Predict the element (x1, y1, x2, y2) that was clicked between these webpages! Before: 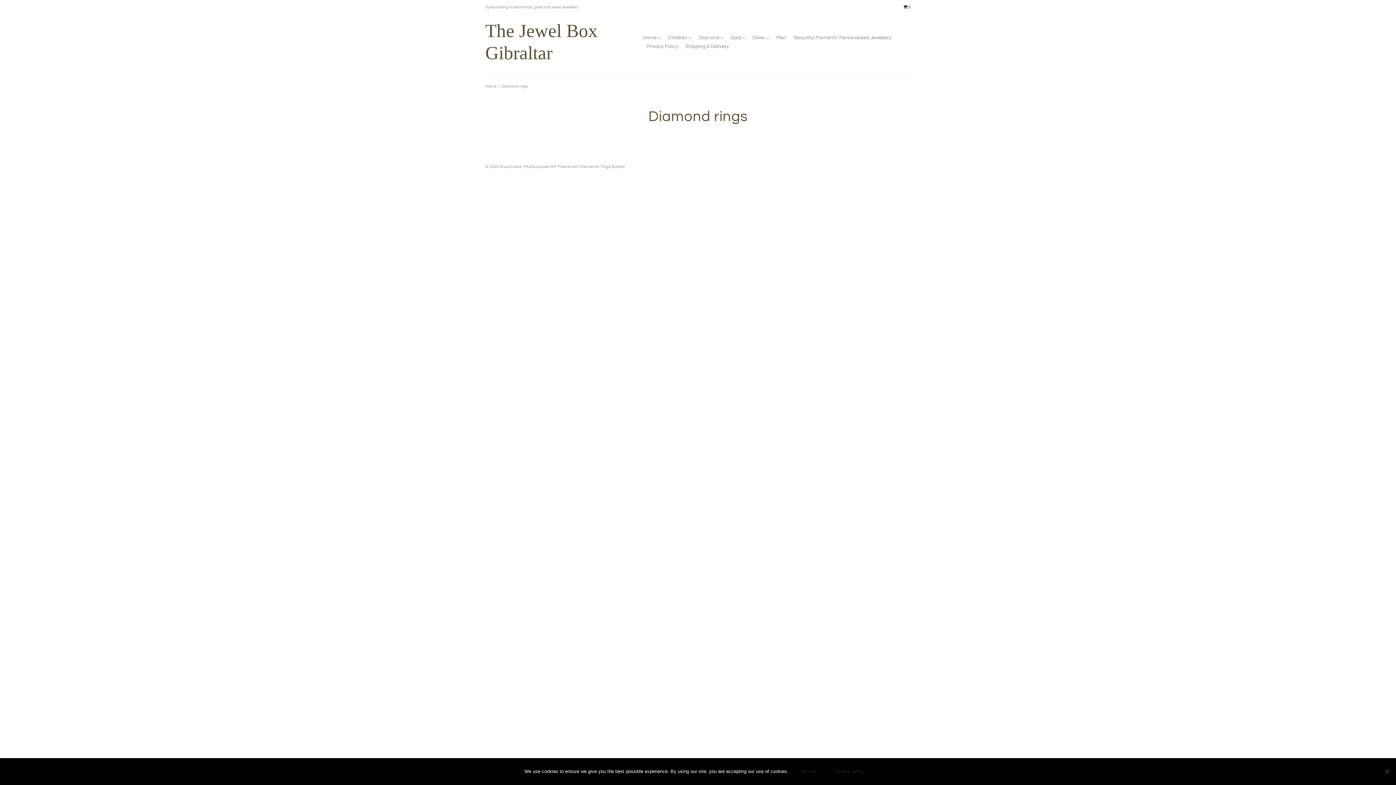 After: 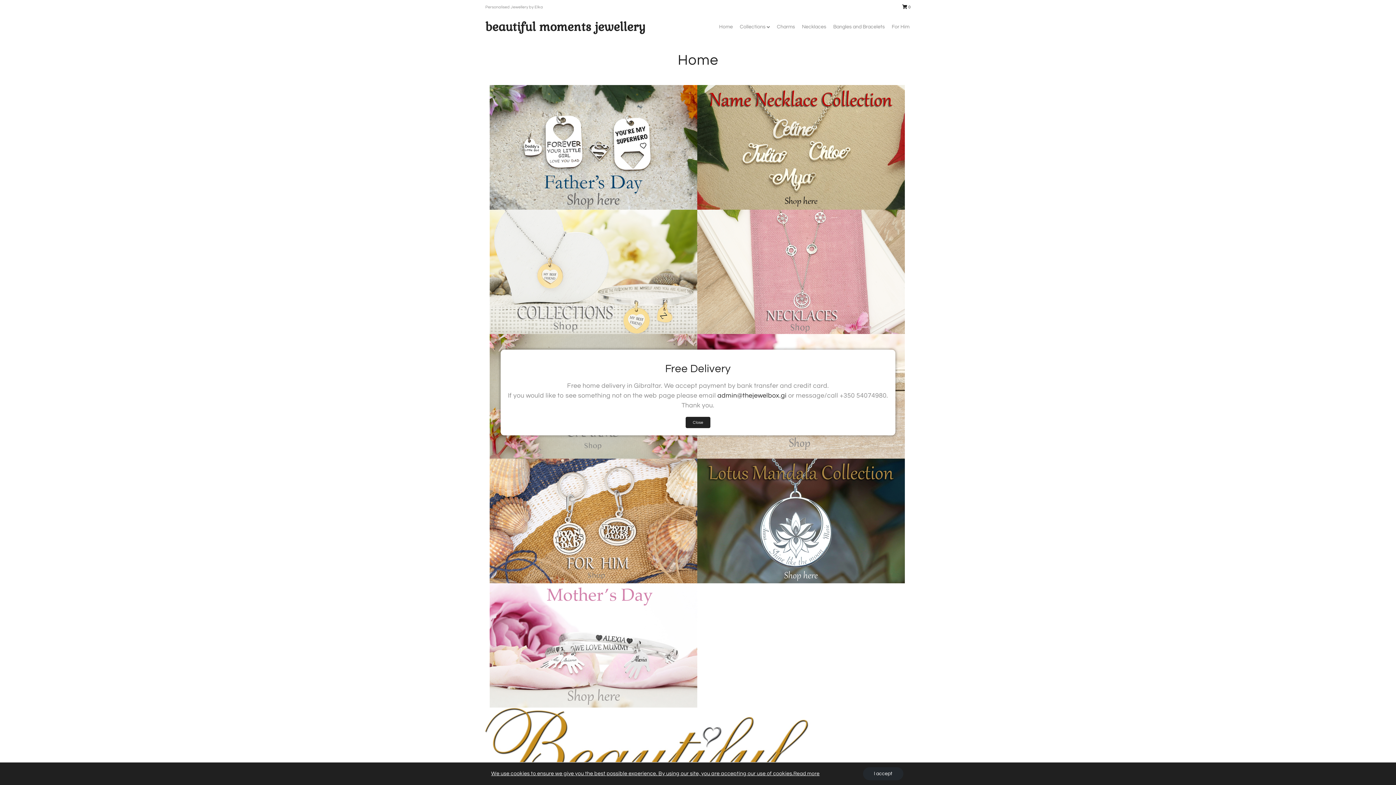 Action: label: ‘Beautiful Moments’ Personalised Jewellery bbox: (793, 34, 891, 41)